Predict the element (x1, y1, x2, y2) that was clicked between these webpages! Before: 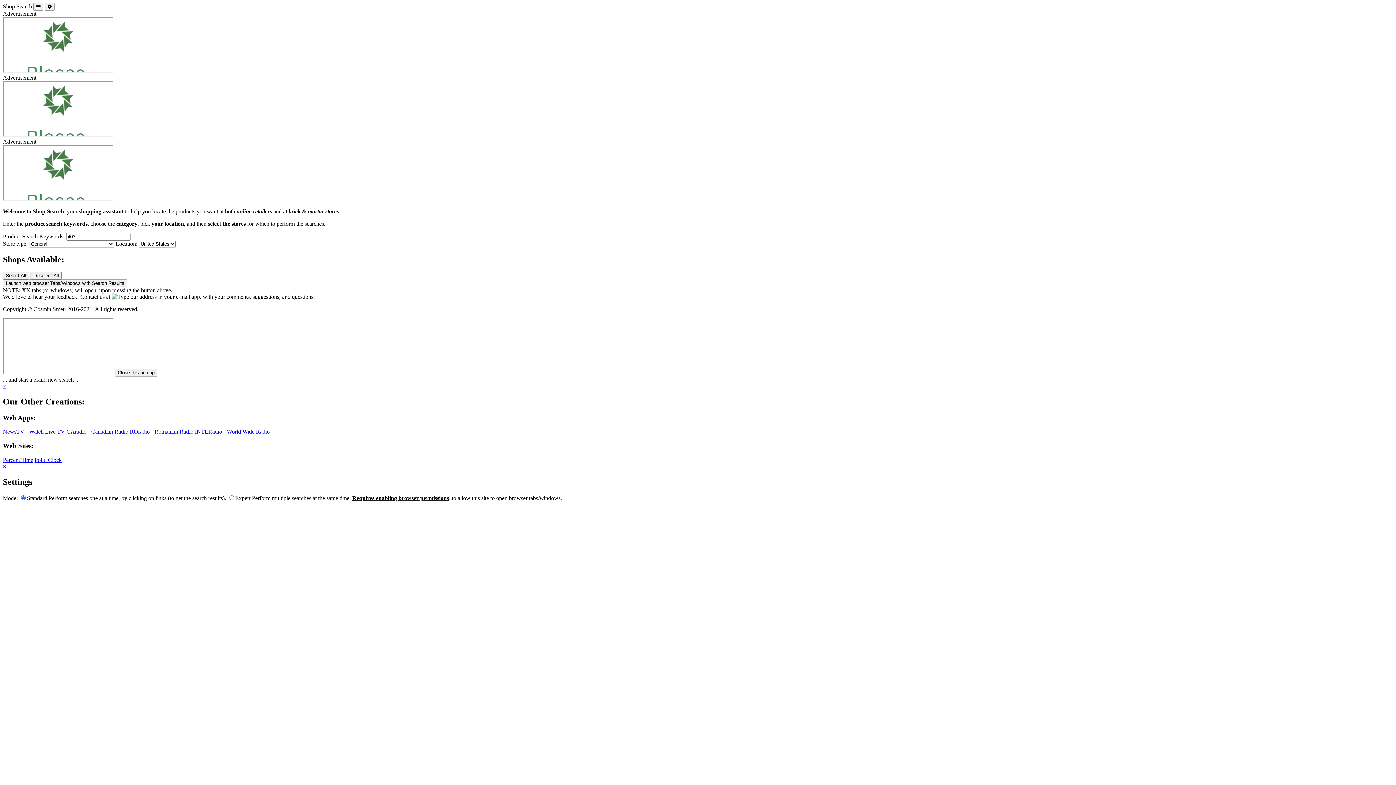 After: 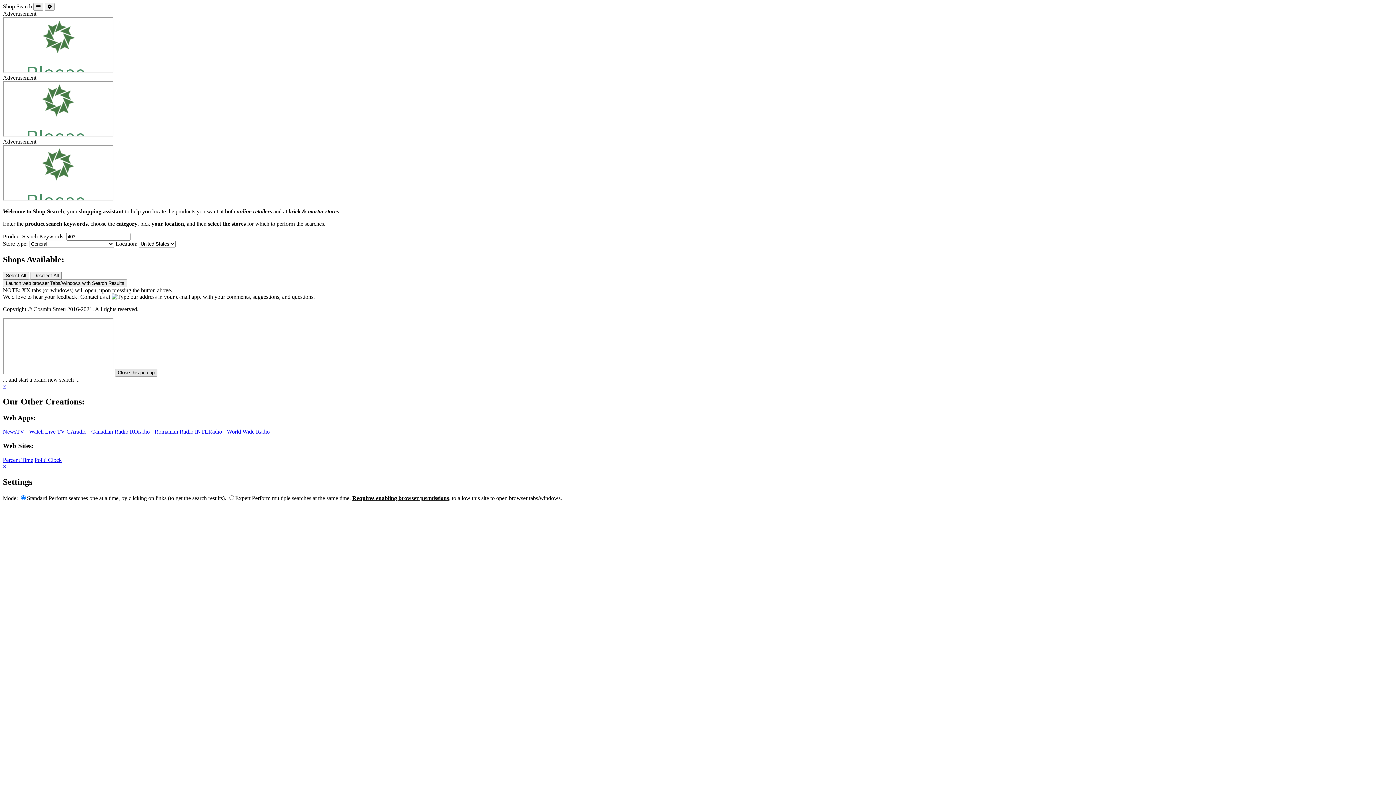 Action: bbox: (114, 369, 157, 376) label: Close this pop-up